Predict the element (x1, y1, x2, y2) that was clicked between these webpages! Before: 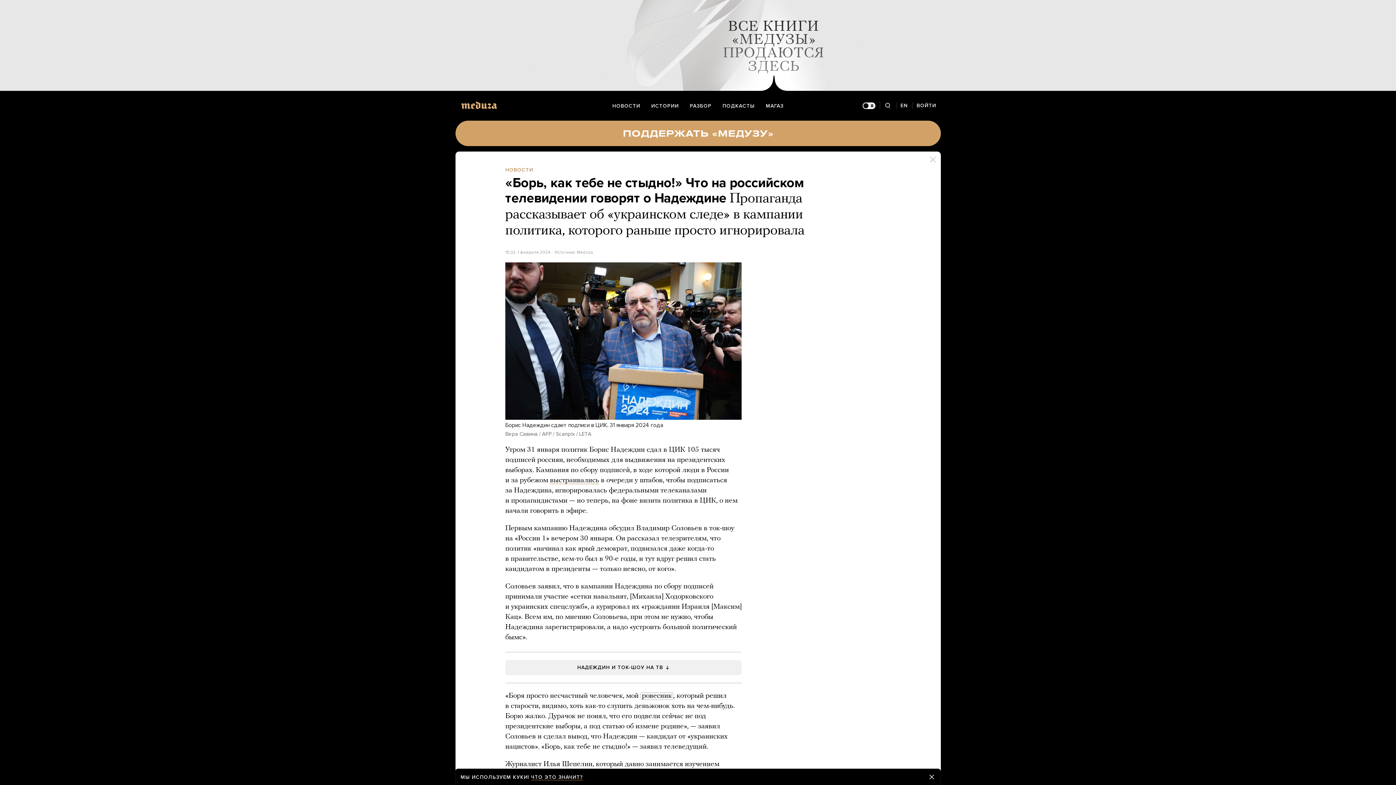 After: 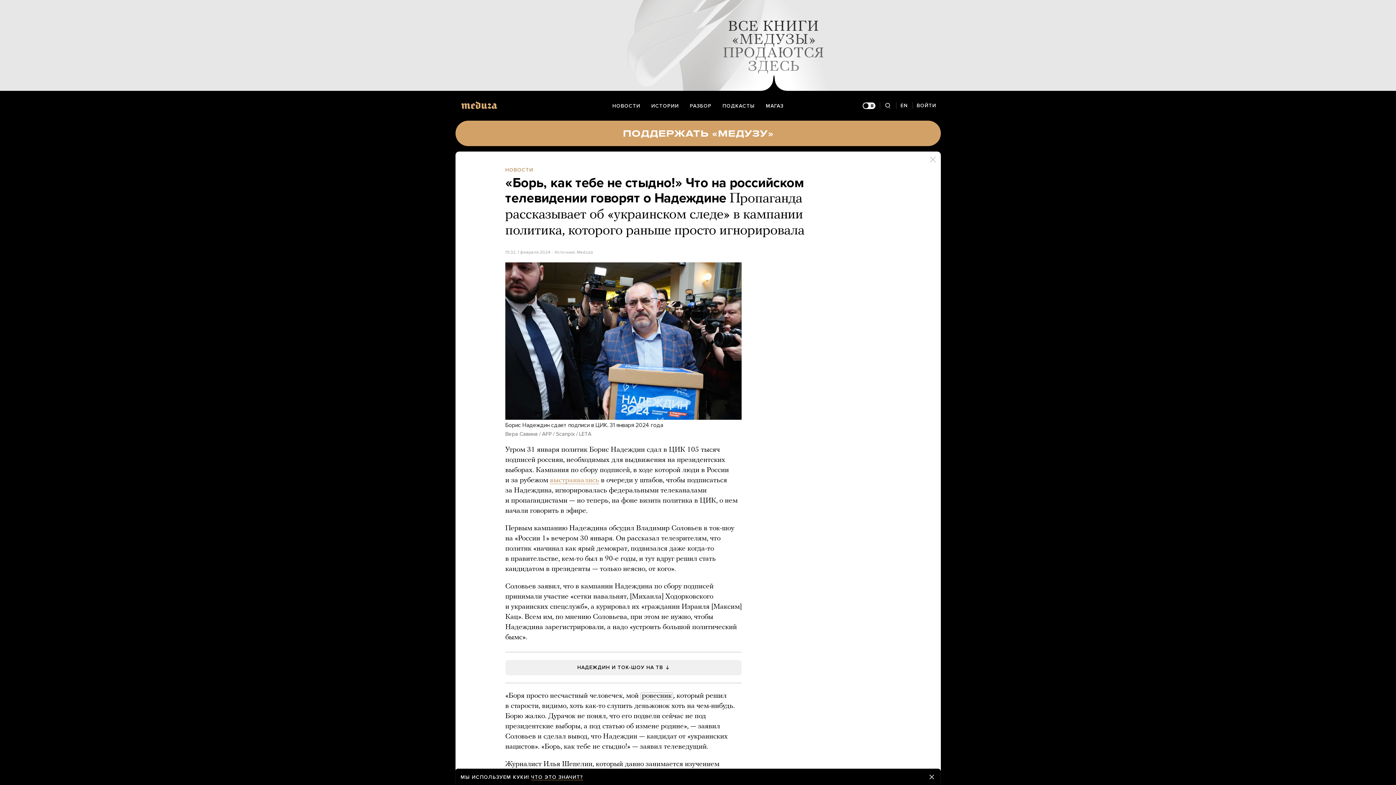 Action: label: выстраивались bbox: (550, 477, 599, 484)